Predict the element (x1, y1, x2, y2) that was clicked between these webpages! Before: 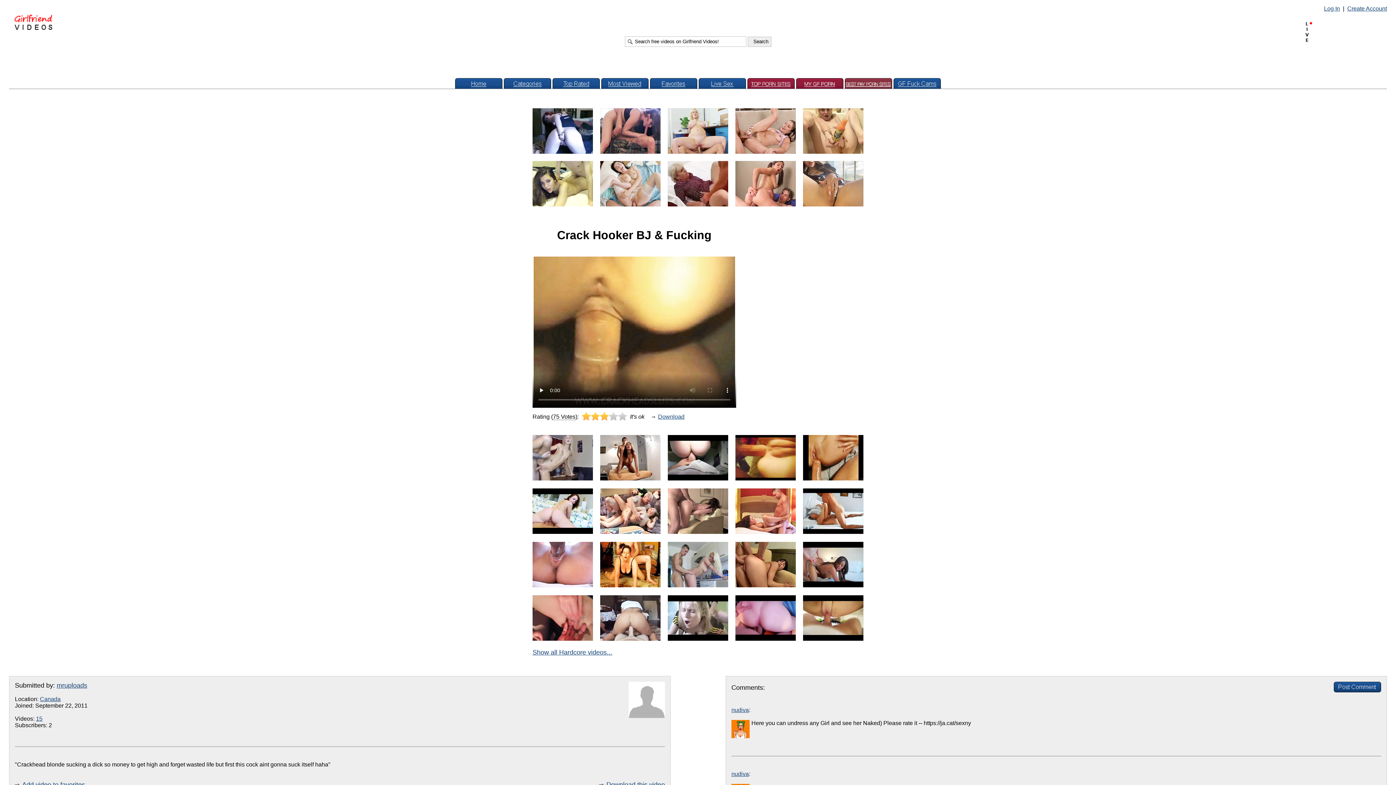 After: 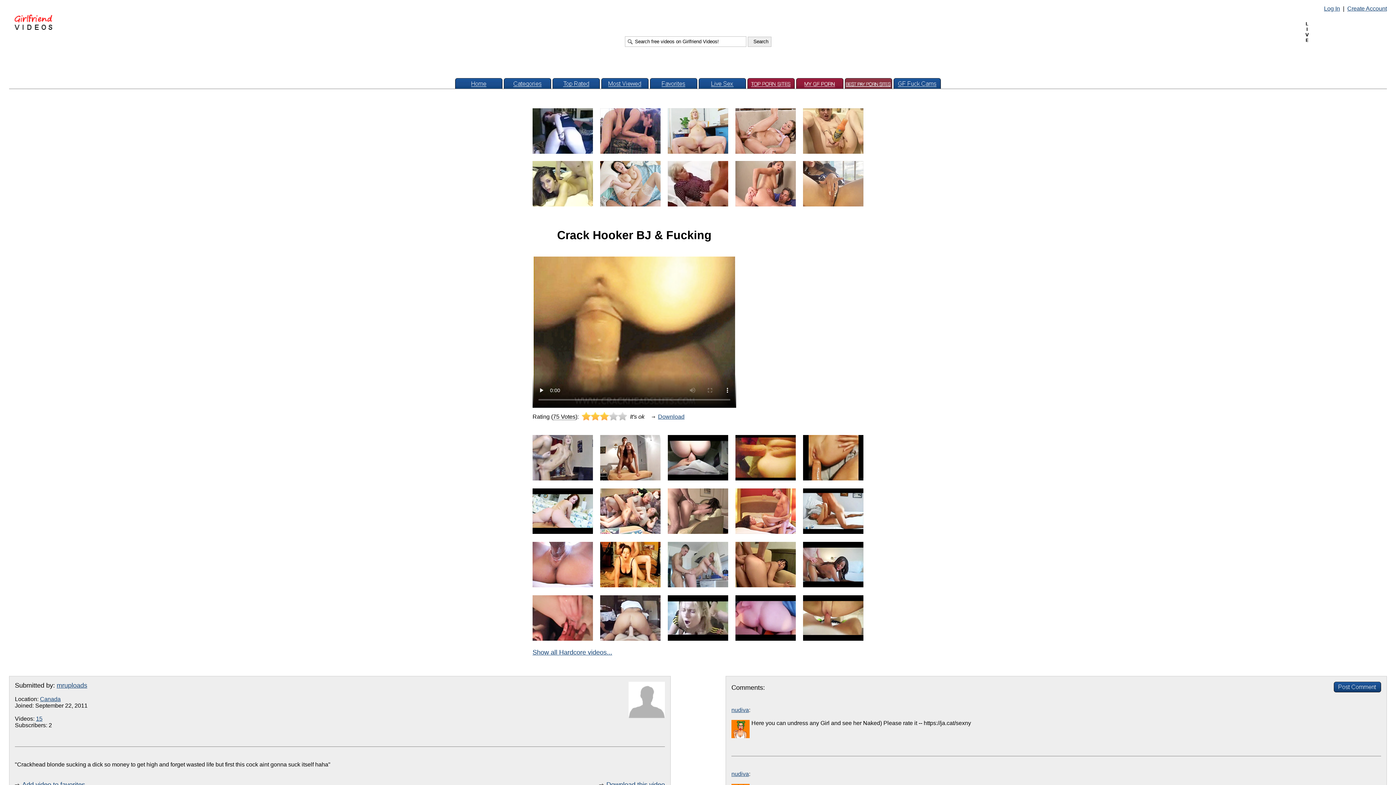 Action: bbox: (698, 83, 746, 89)